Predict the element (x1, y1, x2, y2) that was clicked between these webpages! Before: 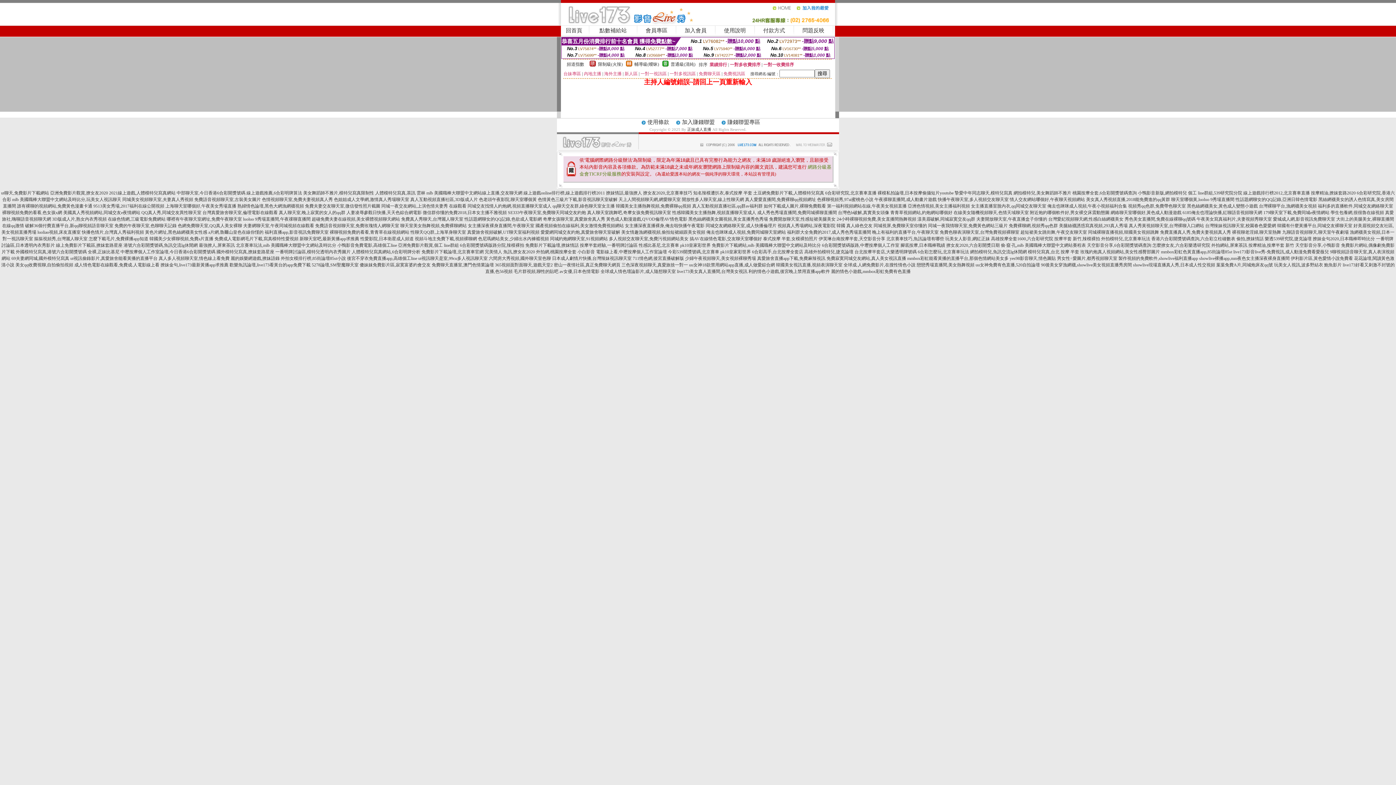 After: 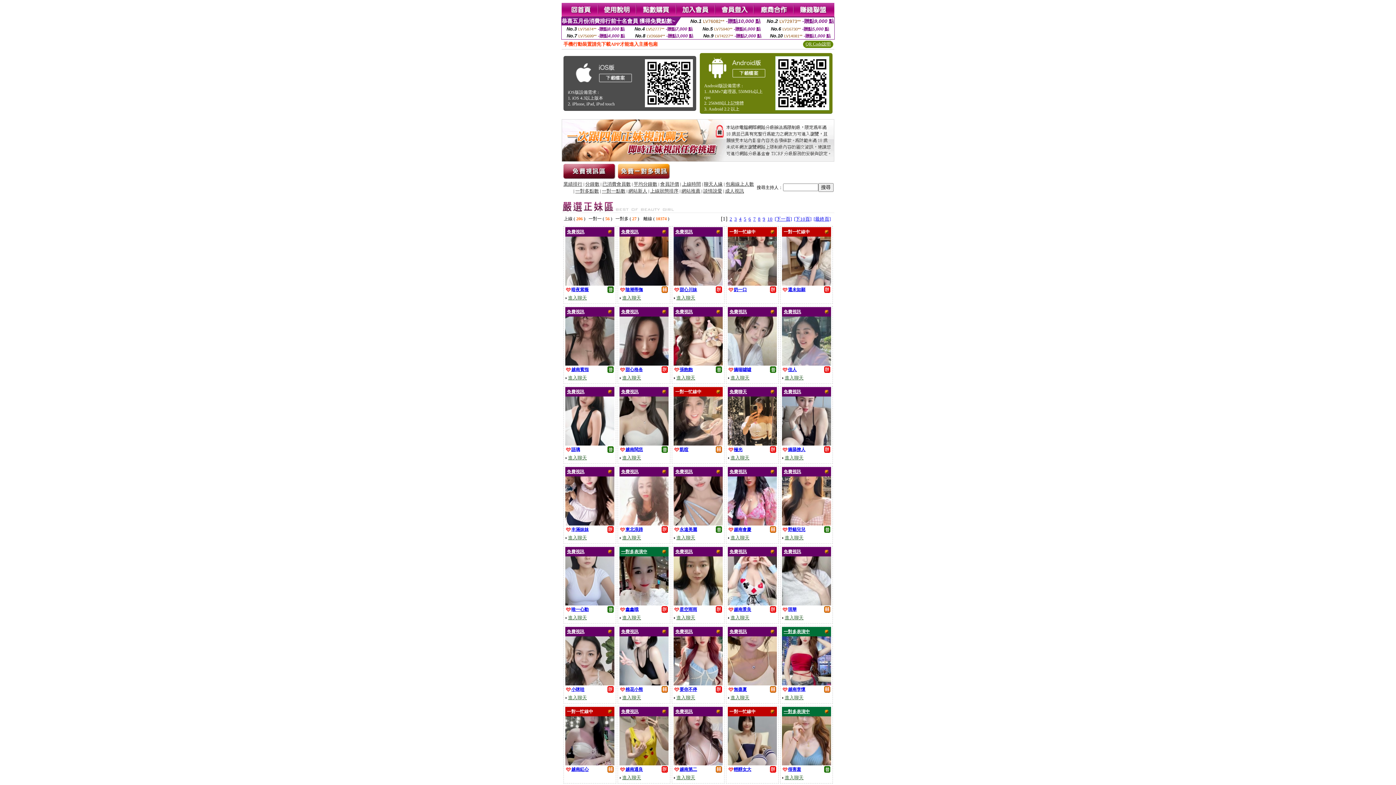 Action: label: 如何下載成人圖片,裸聊免費觀看 bbox: (764, 203, 826, 208)